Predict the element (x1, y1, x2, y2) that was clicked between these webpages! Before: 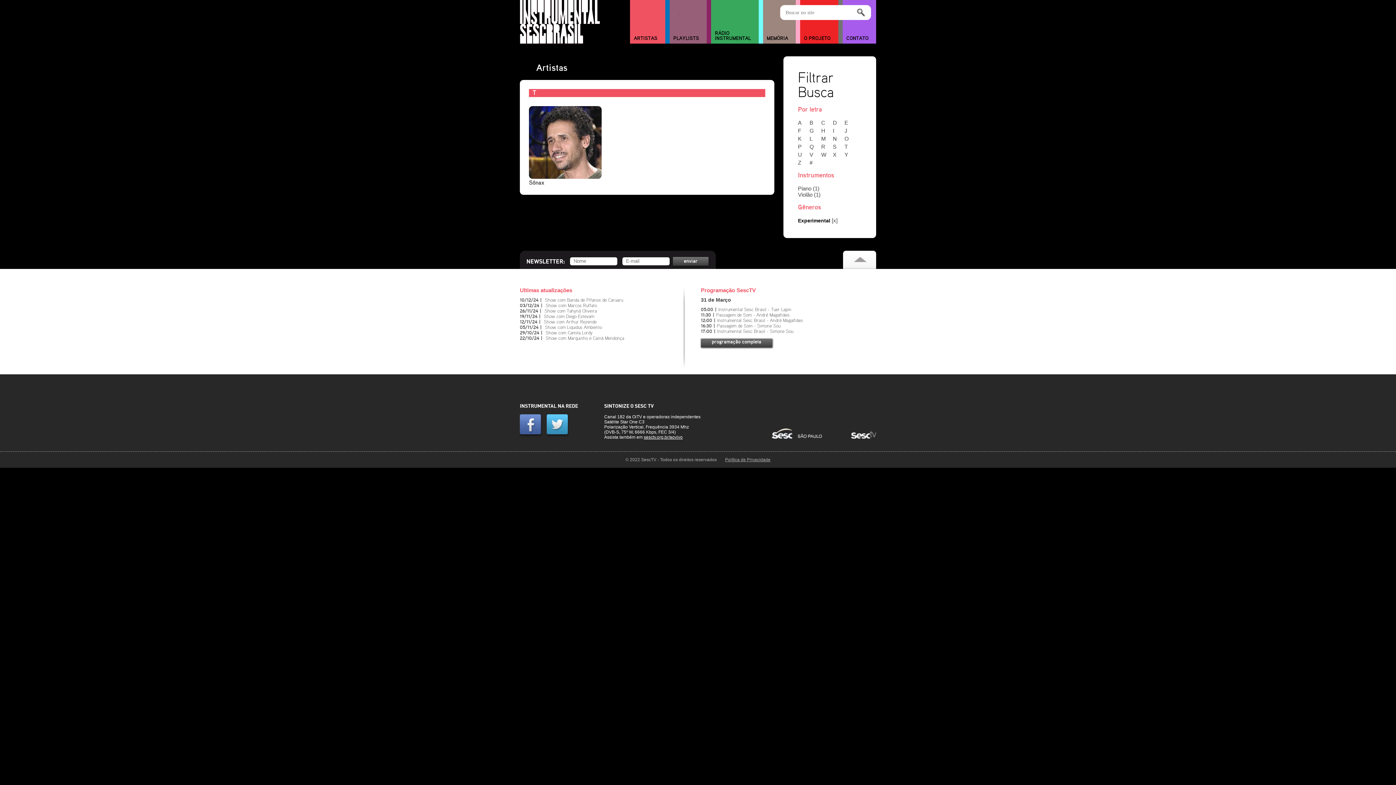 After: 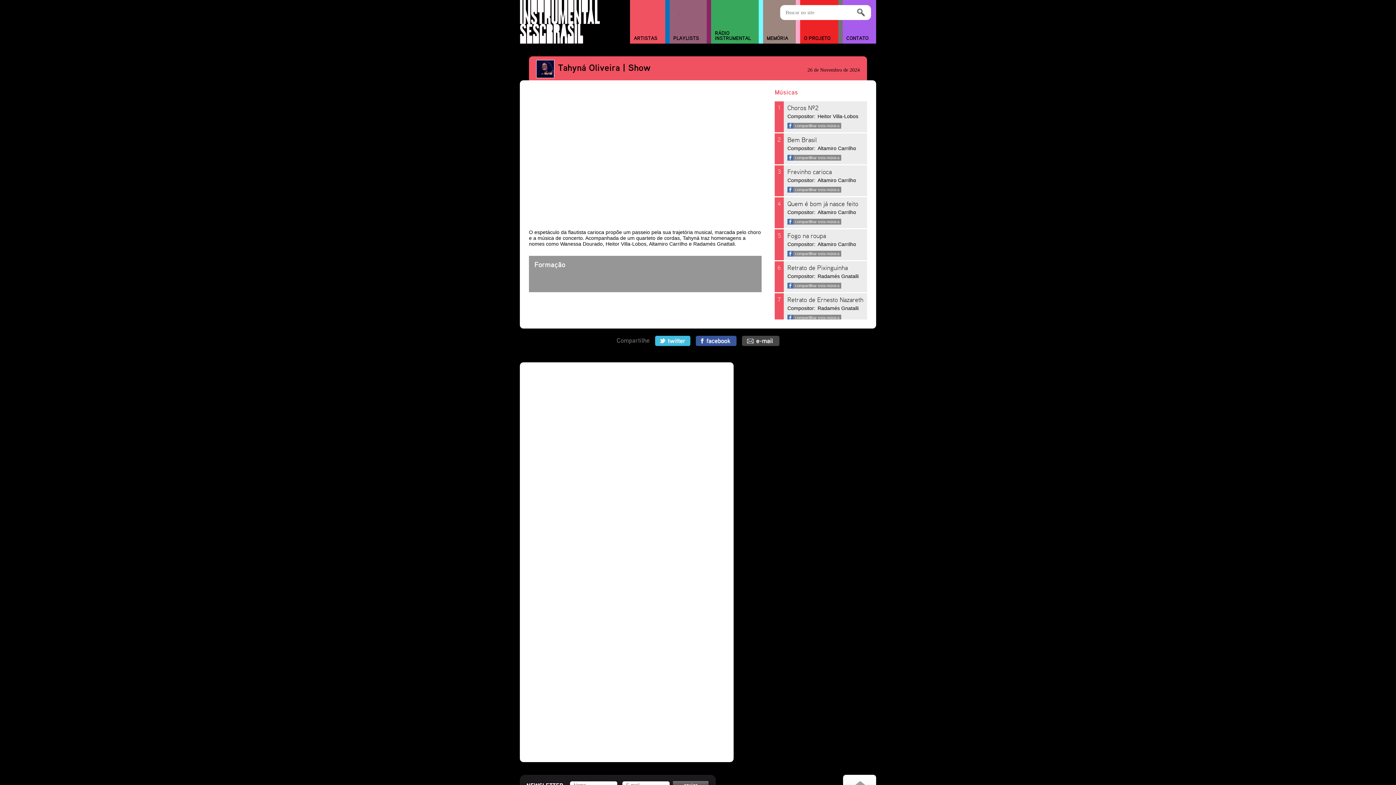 Action: label: Show com Tahyná Oliveira bbox: (544, 309, 597, 313)